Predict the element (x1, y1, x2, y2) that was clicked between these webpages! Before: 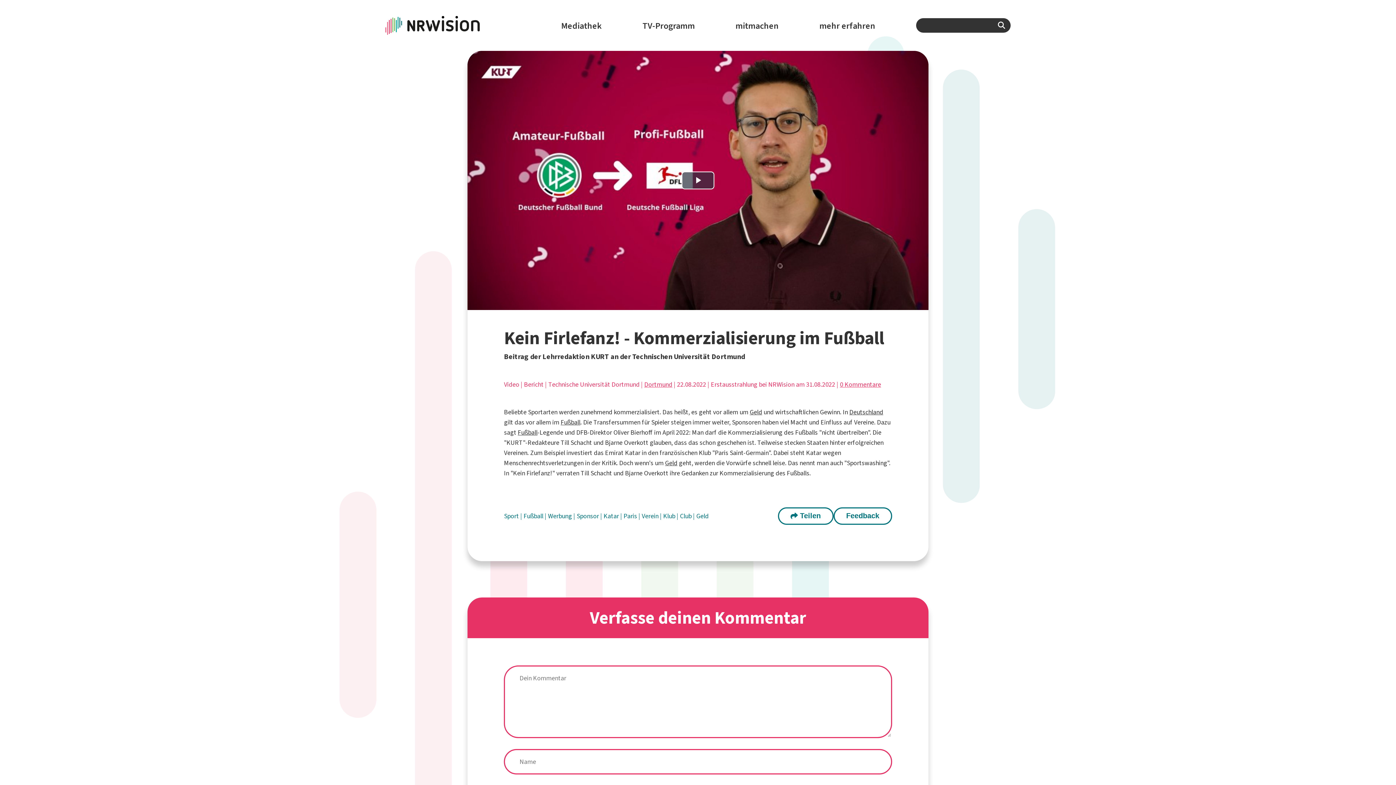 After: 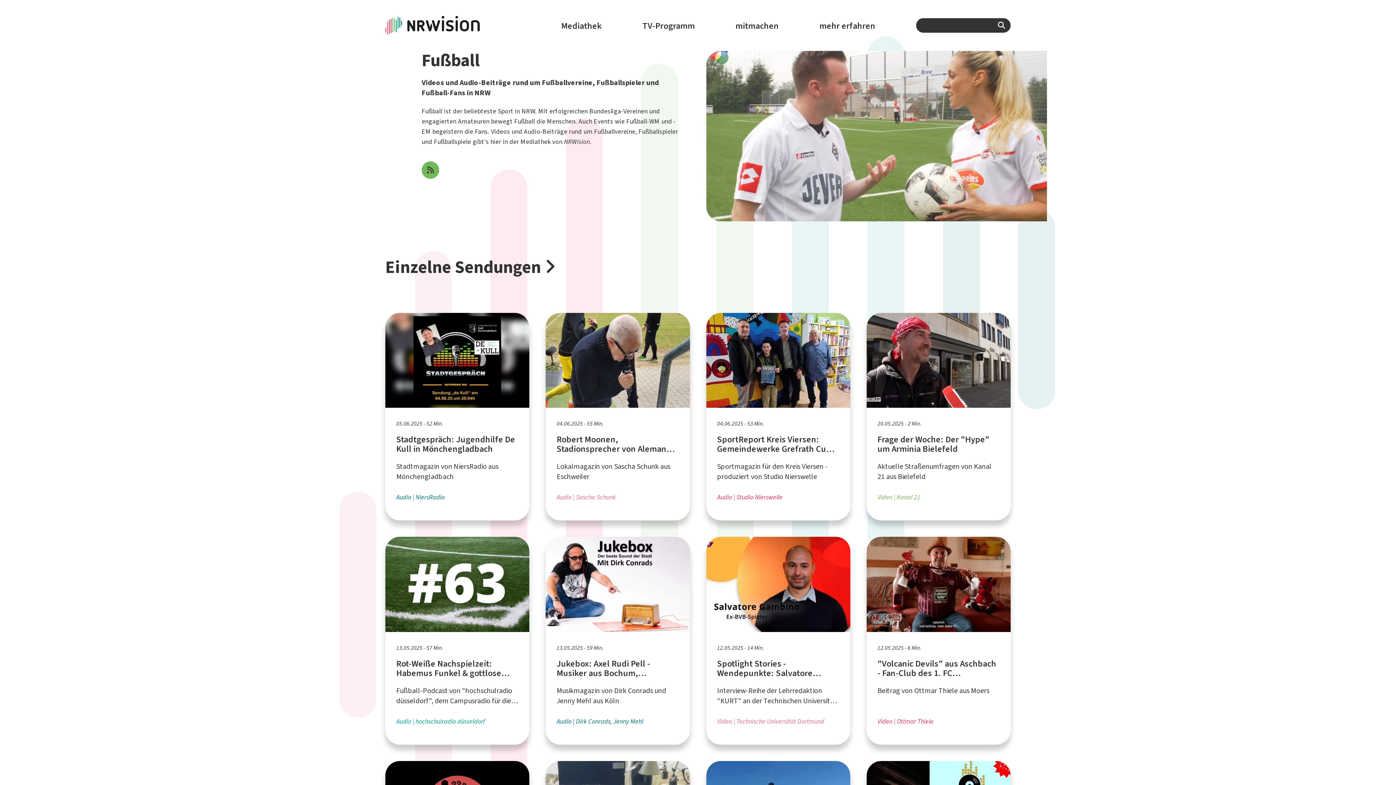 Action: label: Fußball bbox: (517, 428, 537, 437)